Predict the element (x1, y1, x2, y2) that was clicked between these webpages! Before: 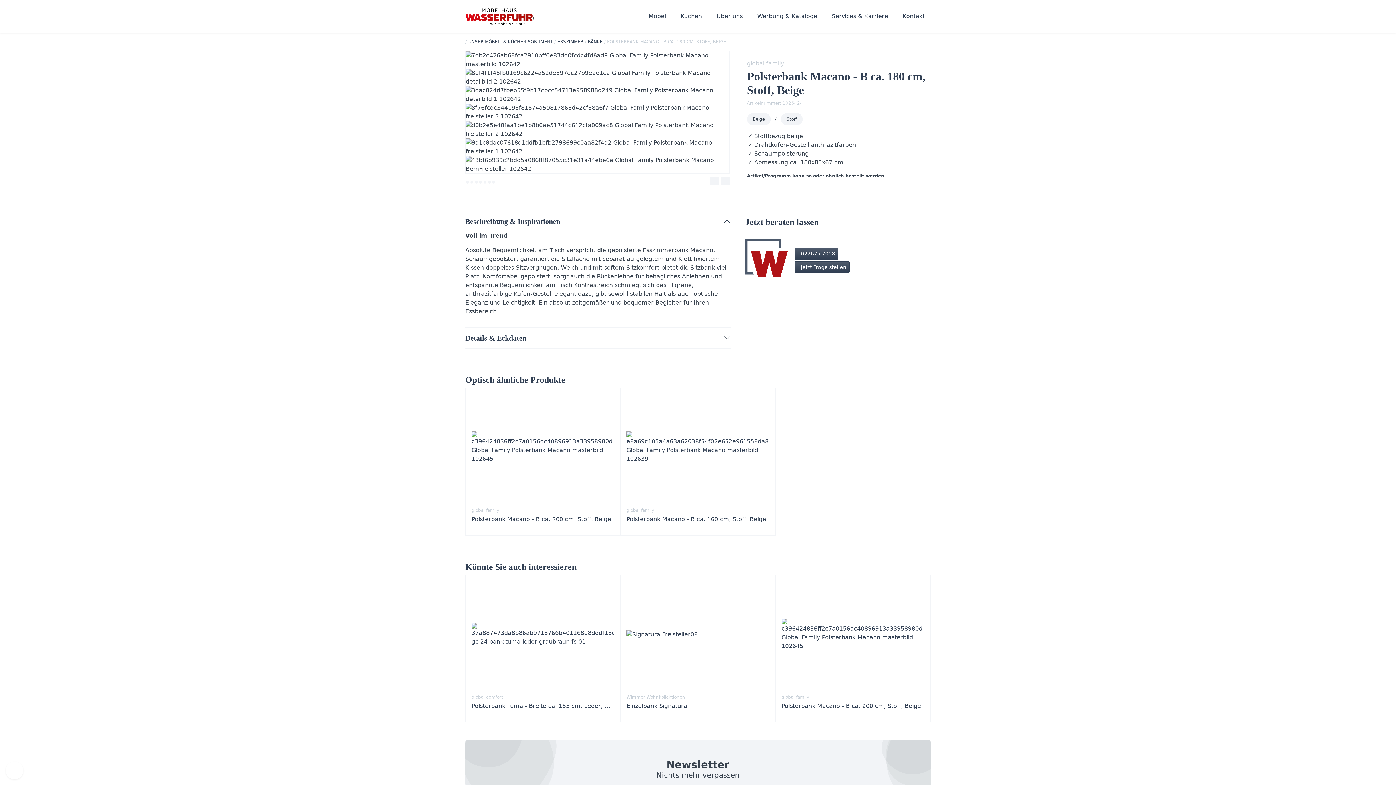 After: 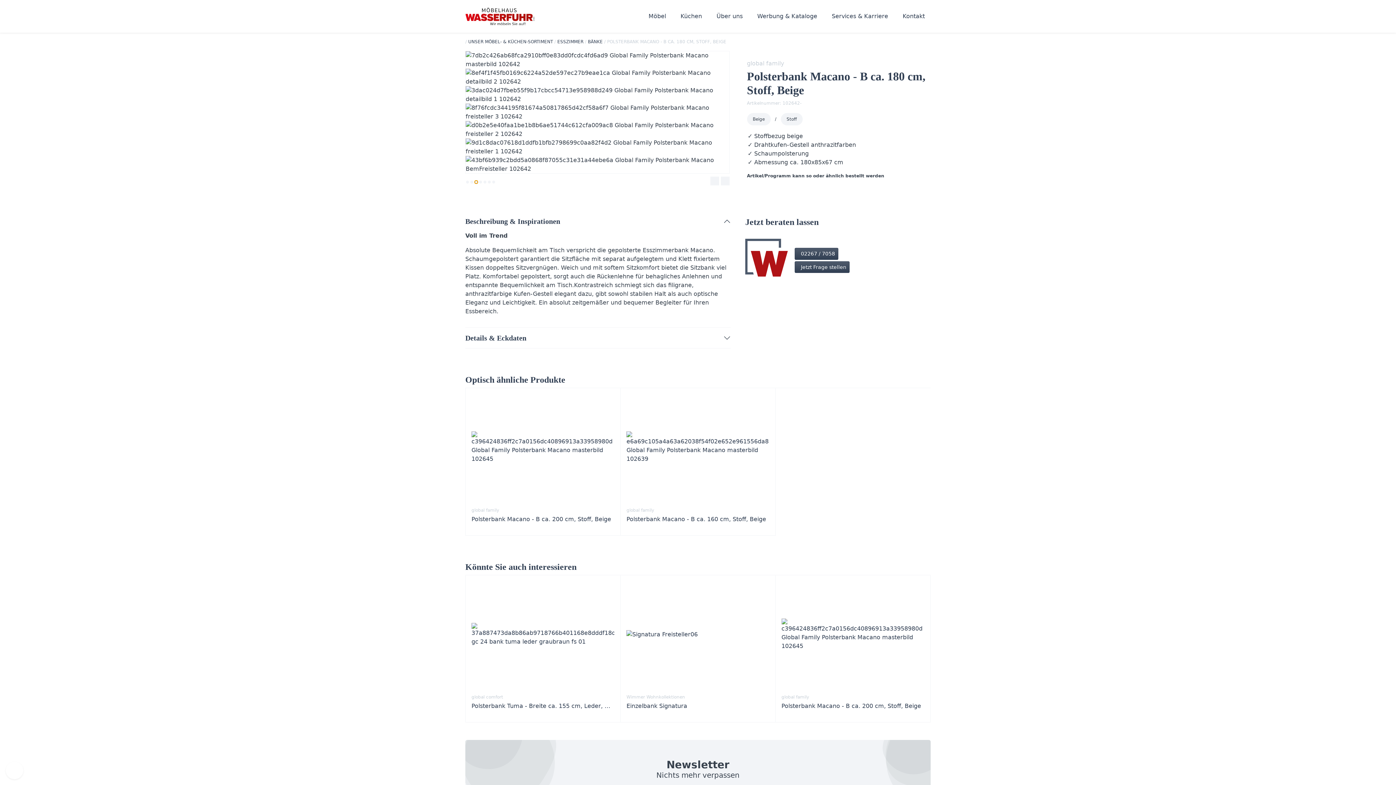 Action: bbox: (474, 180, 477, 183)